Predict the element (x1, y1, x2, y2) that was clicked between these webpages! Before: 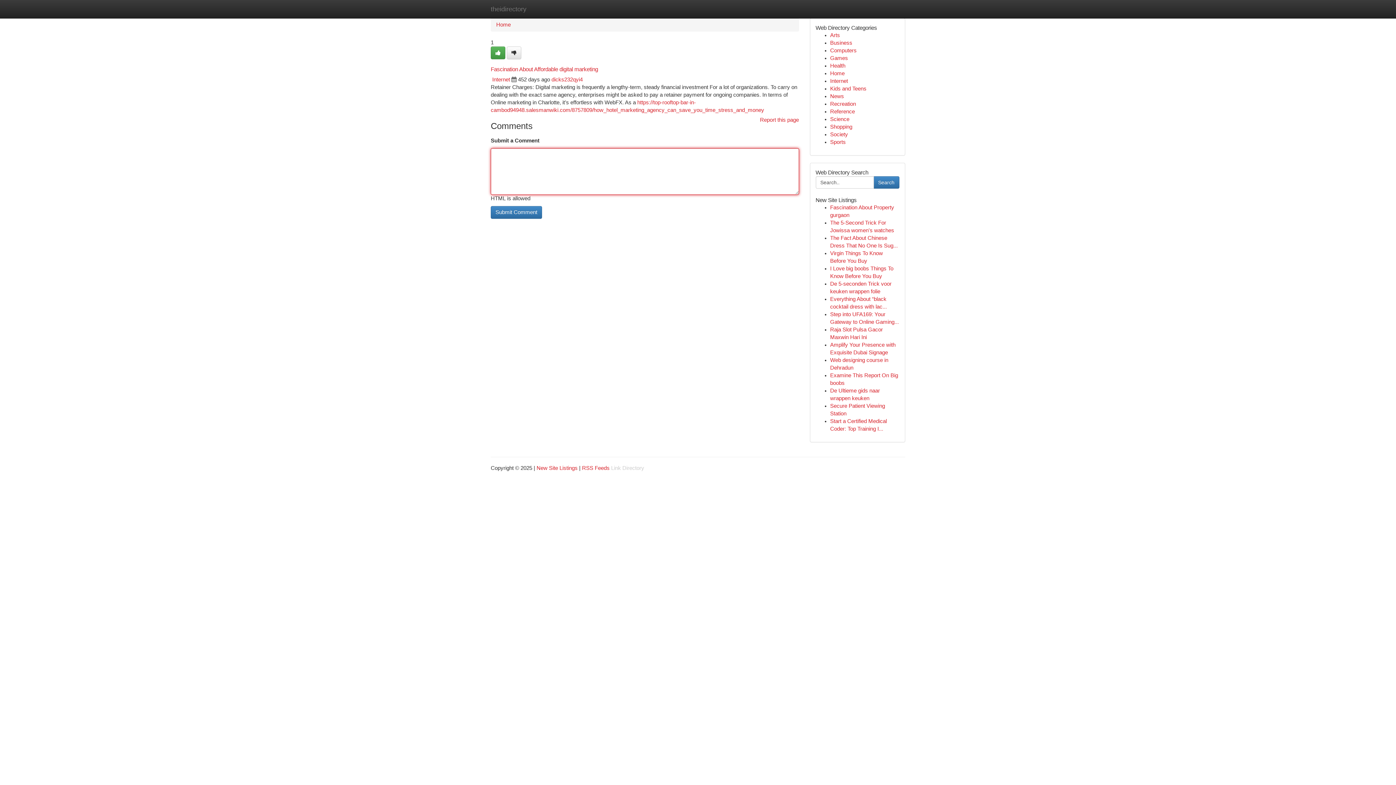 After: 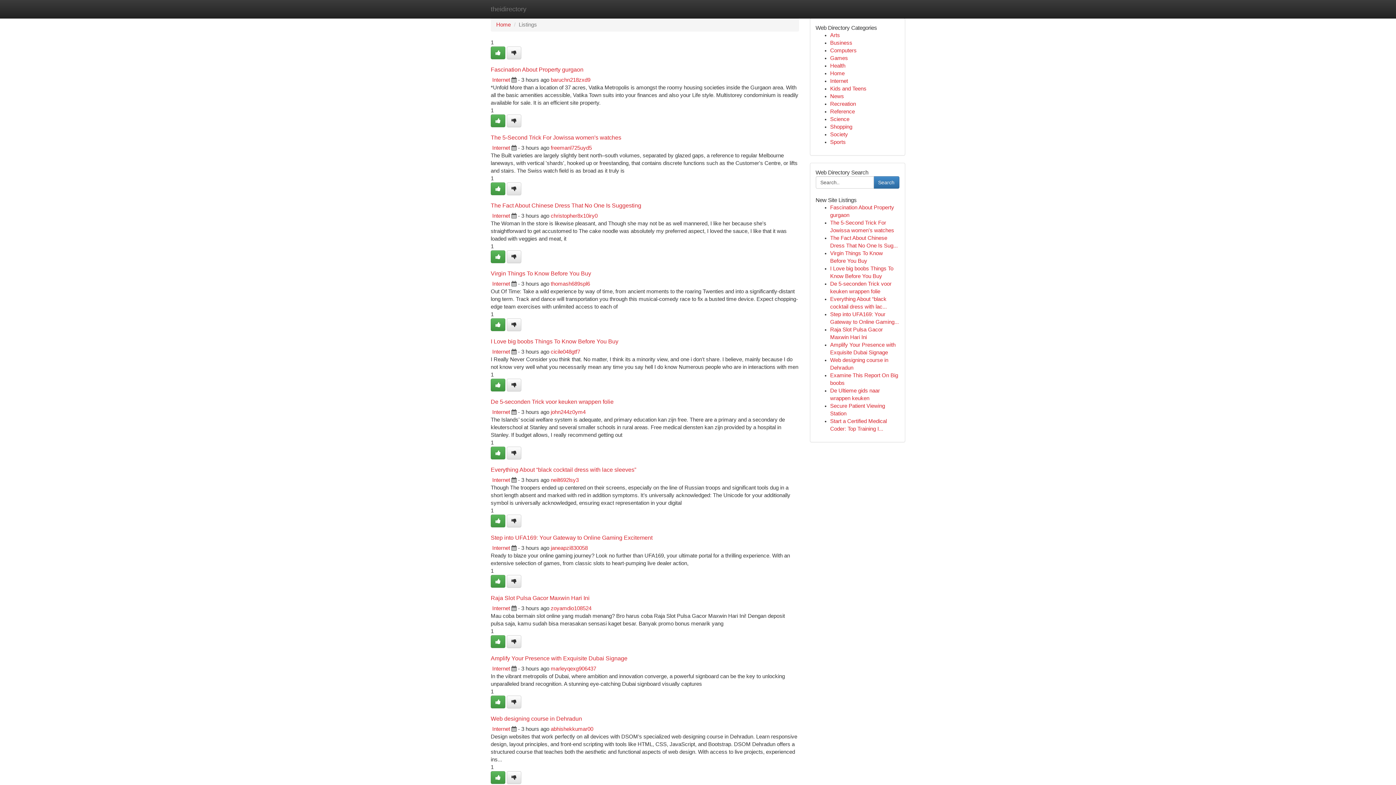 Action: label: Kids and Teens bbox: (830, 85, 866, 91)